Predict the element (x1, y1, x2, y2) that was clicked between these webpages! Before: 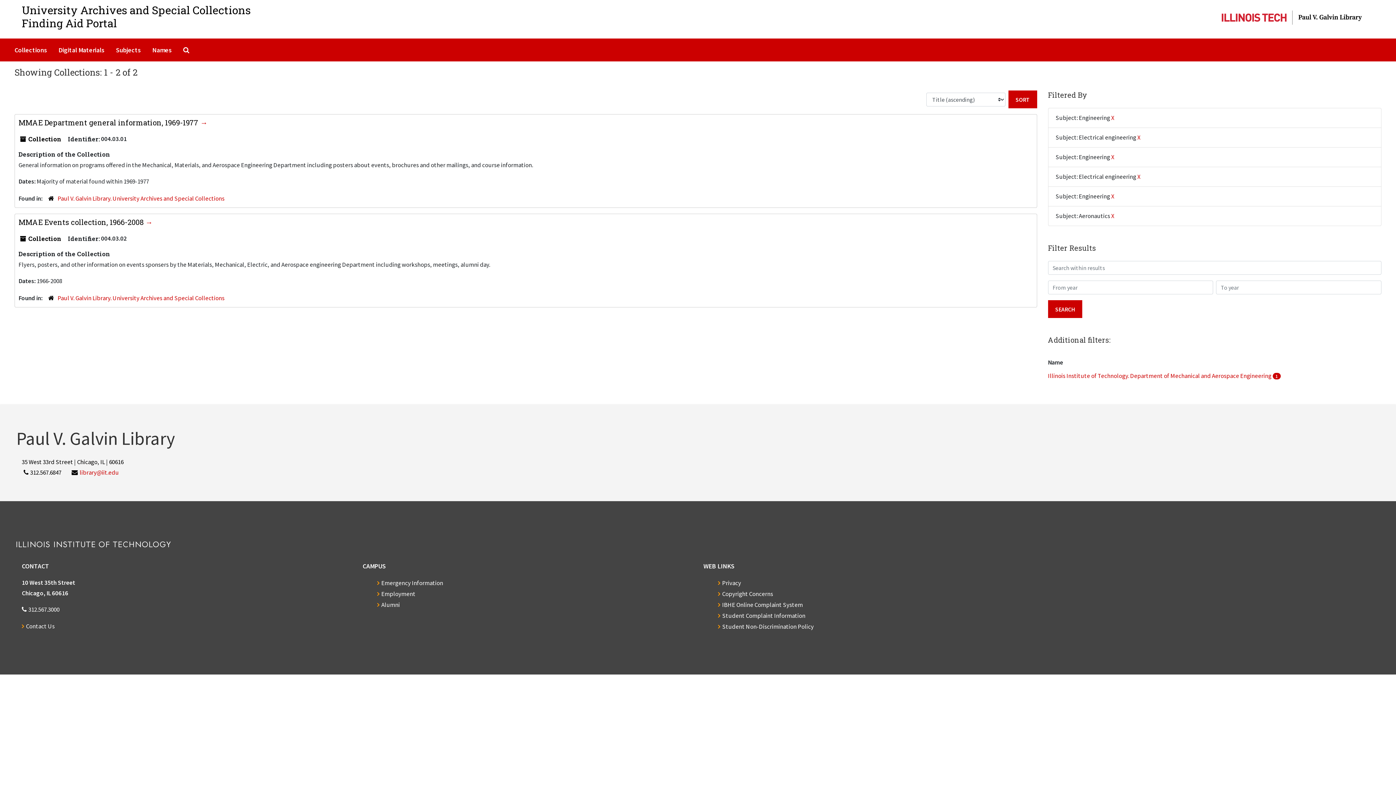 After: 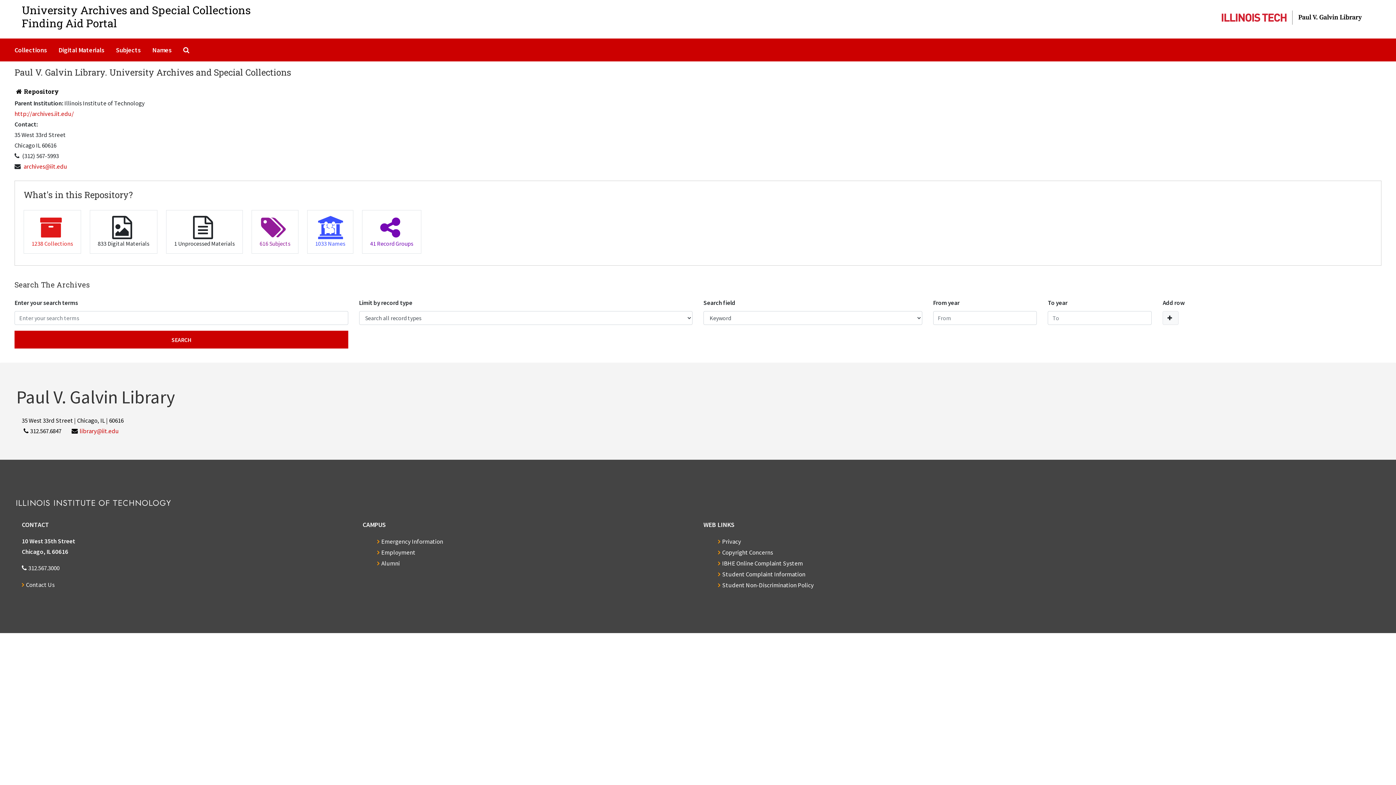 Action: bbox: (57, 294, 224, 302) label: Paul V. Galvin Library. University Archives and Special Collections